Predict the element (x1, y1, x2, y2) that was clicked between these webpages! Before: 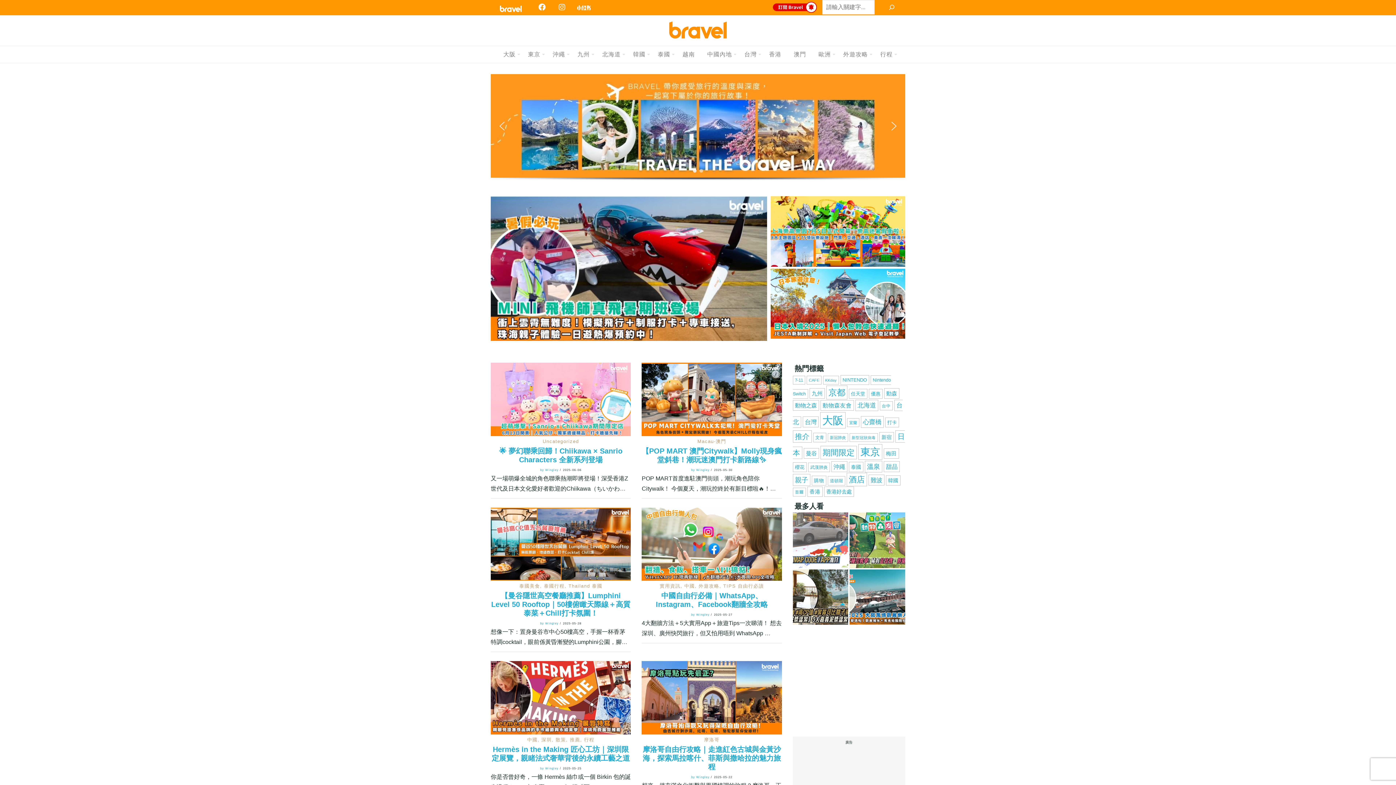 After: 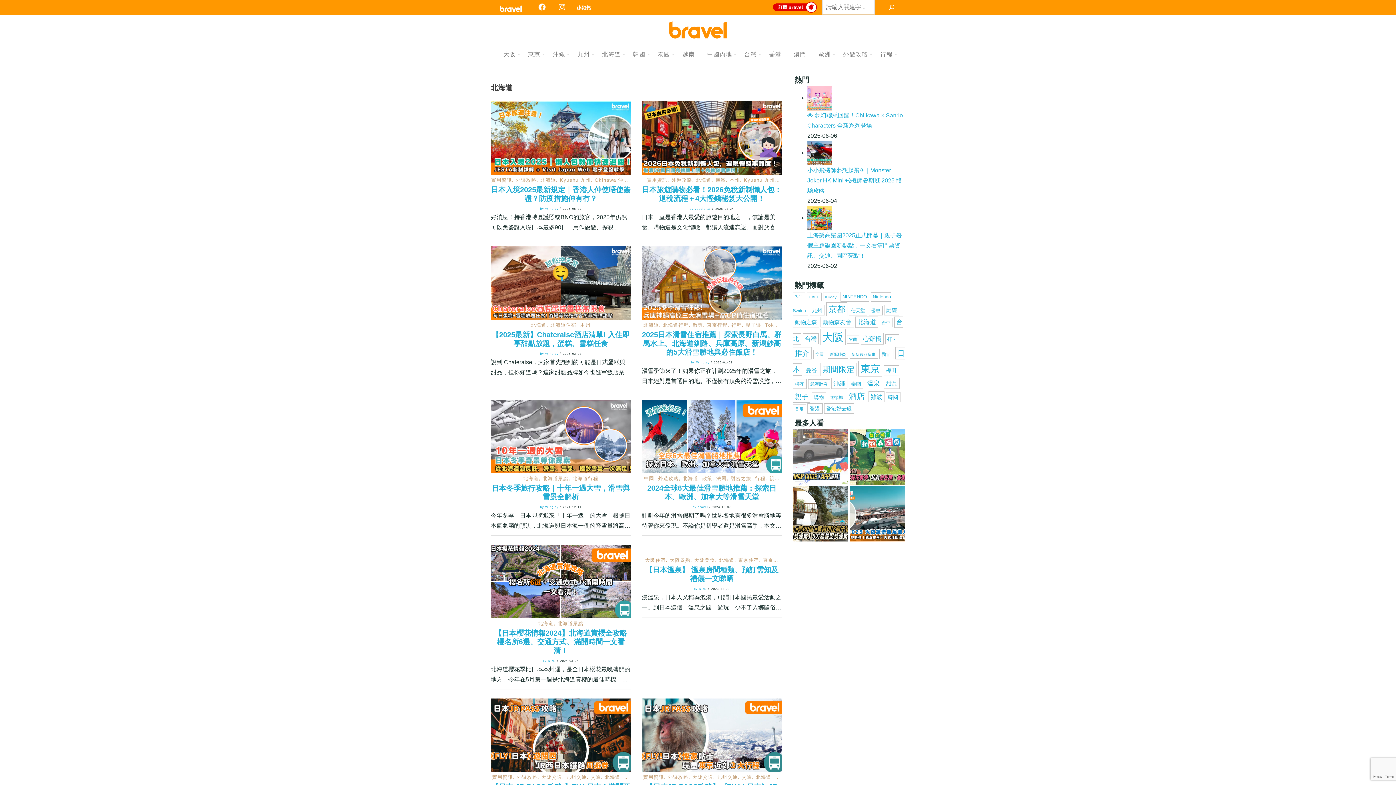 Action: label: 北海道 bbox: (602, 51, 620, 57)